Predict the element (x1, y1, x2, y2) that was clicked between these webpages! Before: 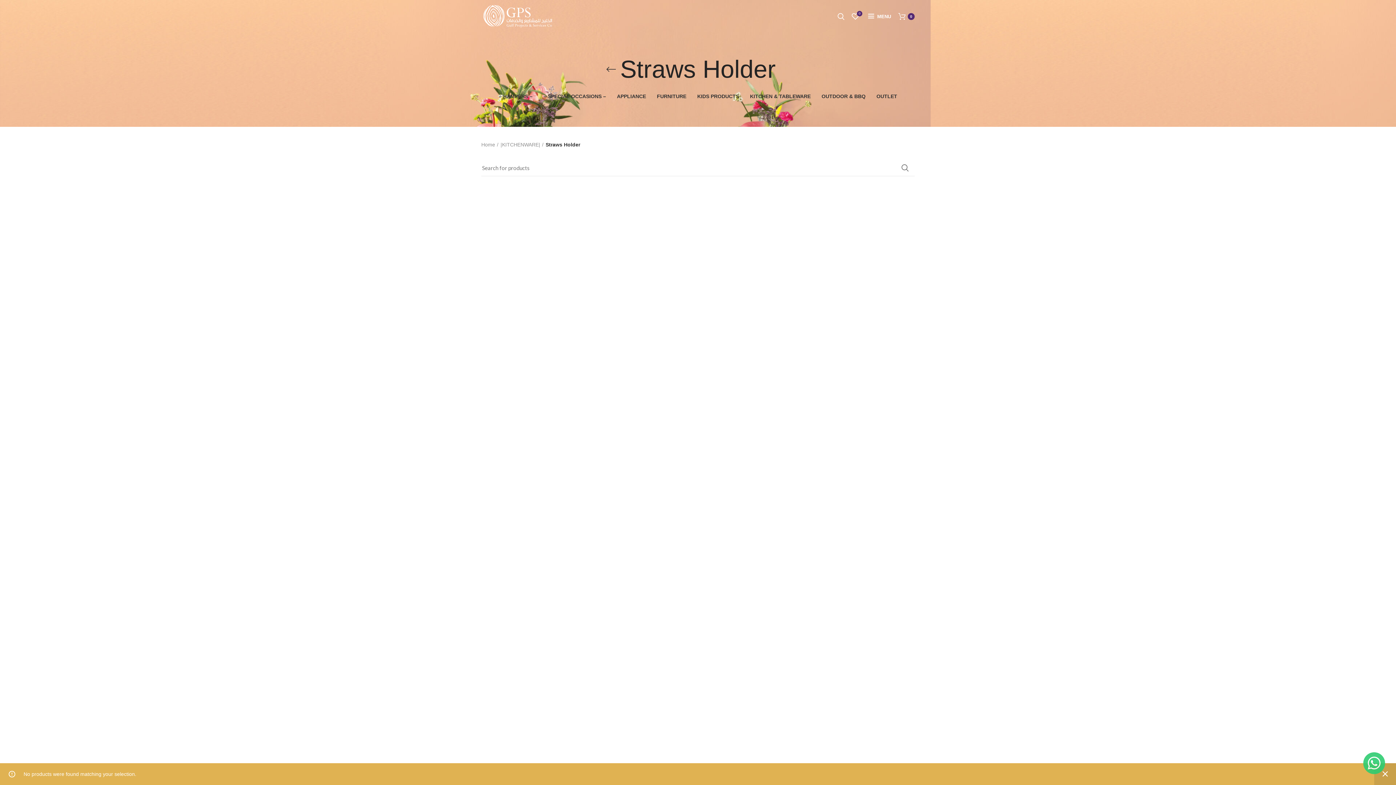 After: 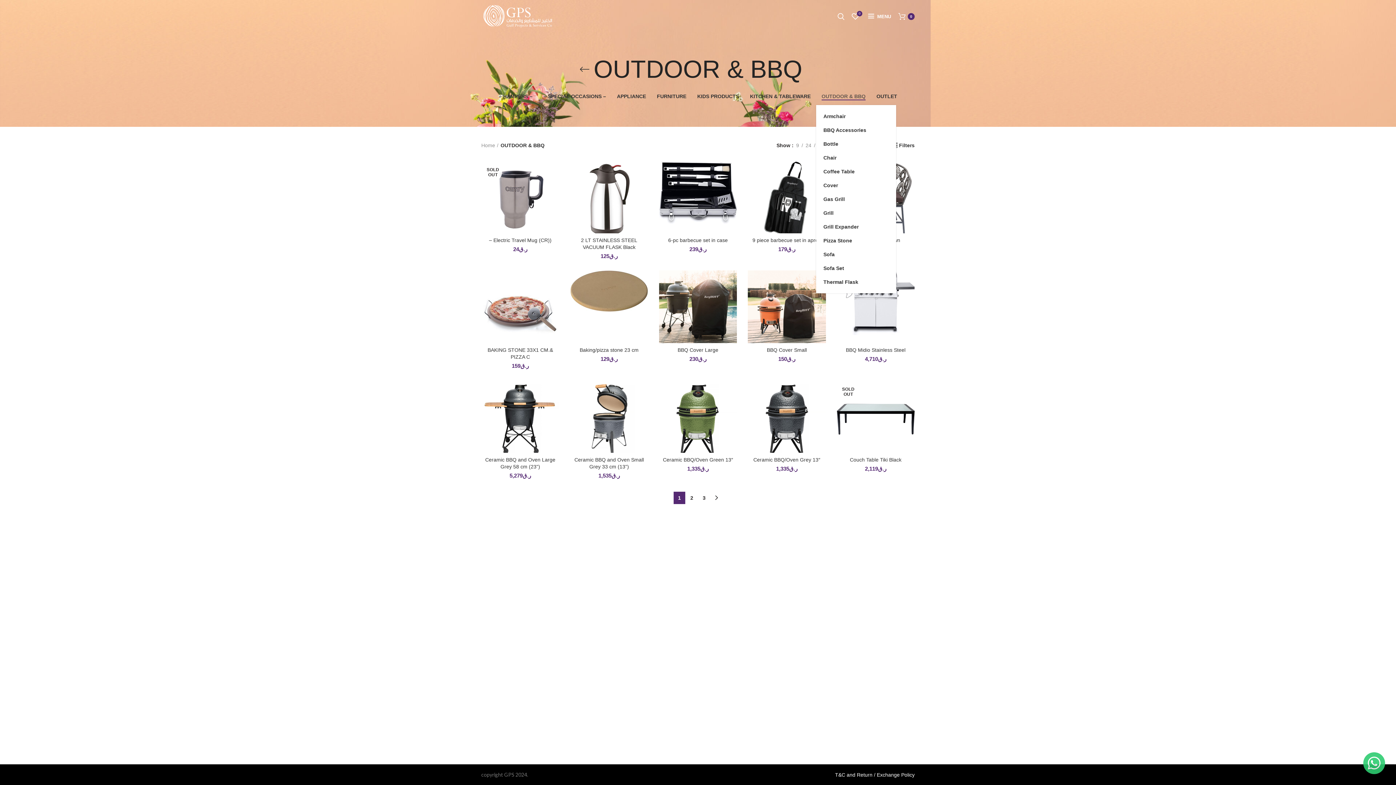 Action: label: OUTDOOR & BBQ bbox: (816, 87, 871, 105)